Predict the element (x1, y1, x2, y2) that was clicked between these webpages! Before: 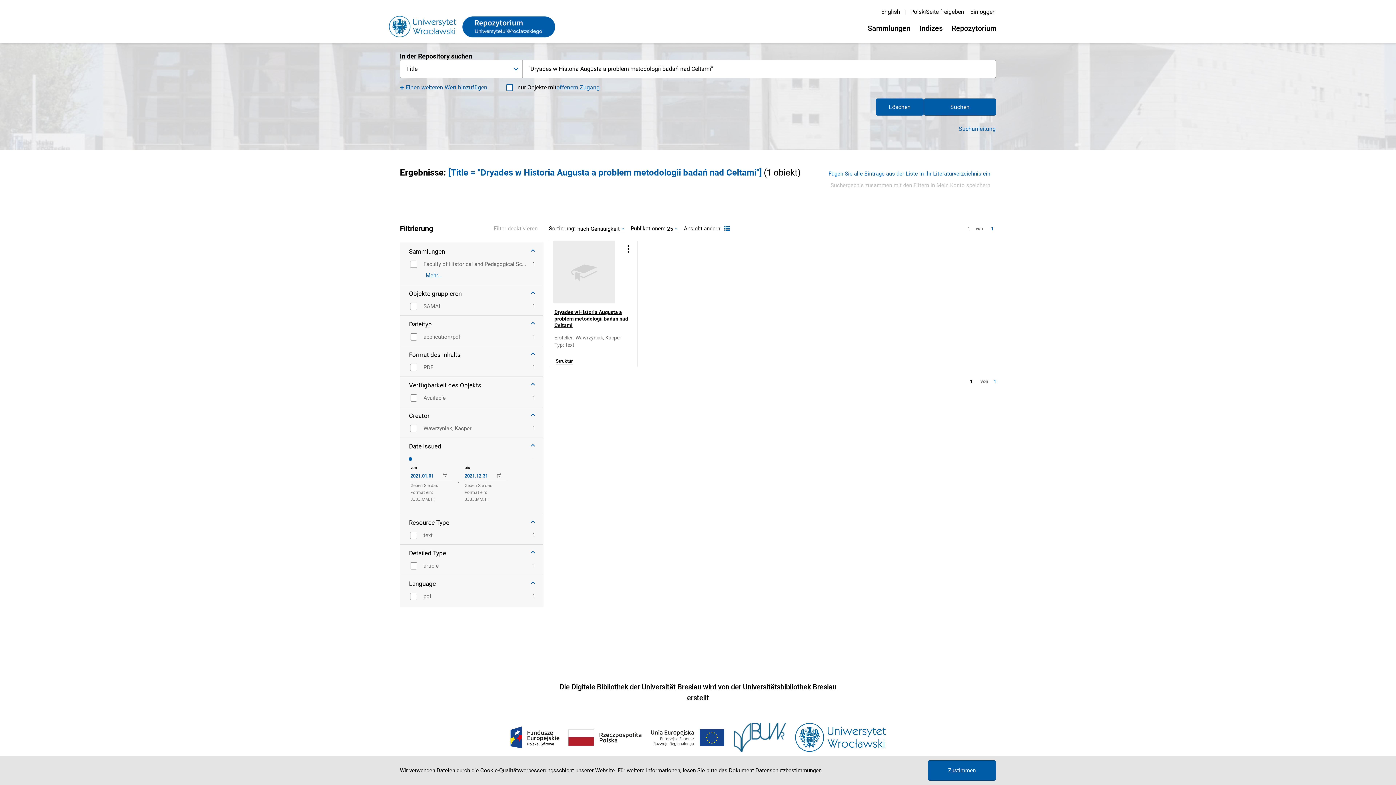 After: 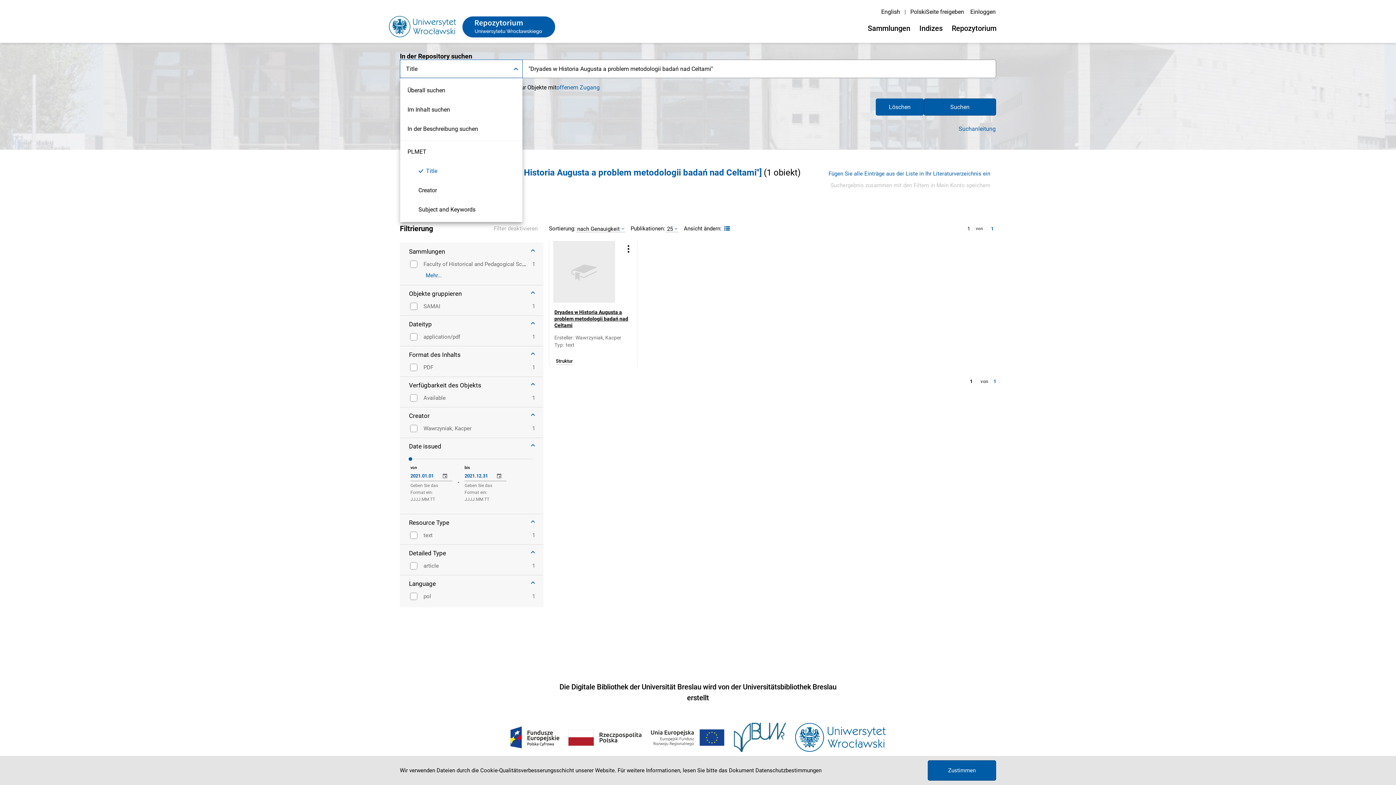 Action: label: searchType bbox: (400, 60, 522, 77)